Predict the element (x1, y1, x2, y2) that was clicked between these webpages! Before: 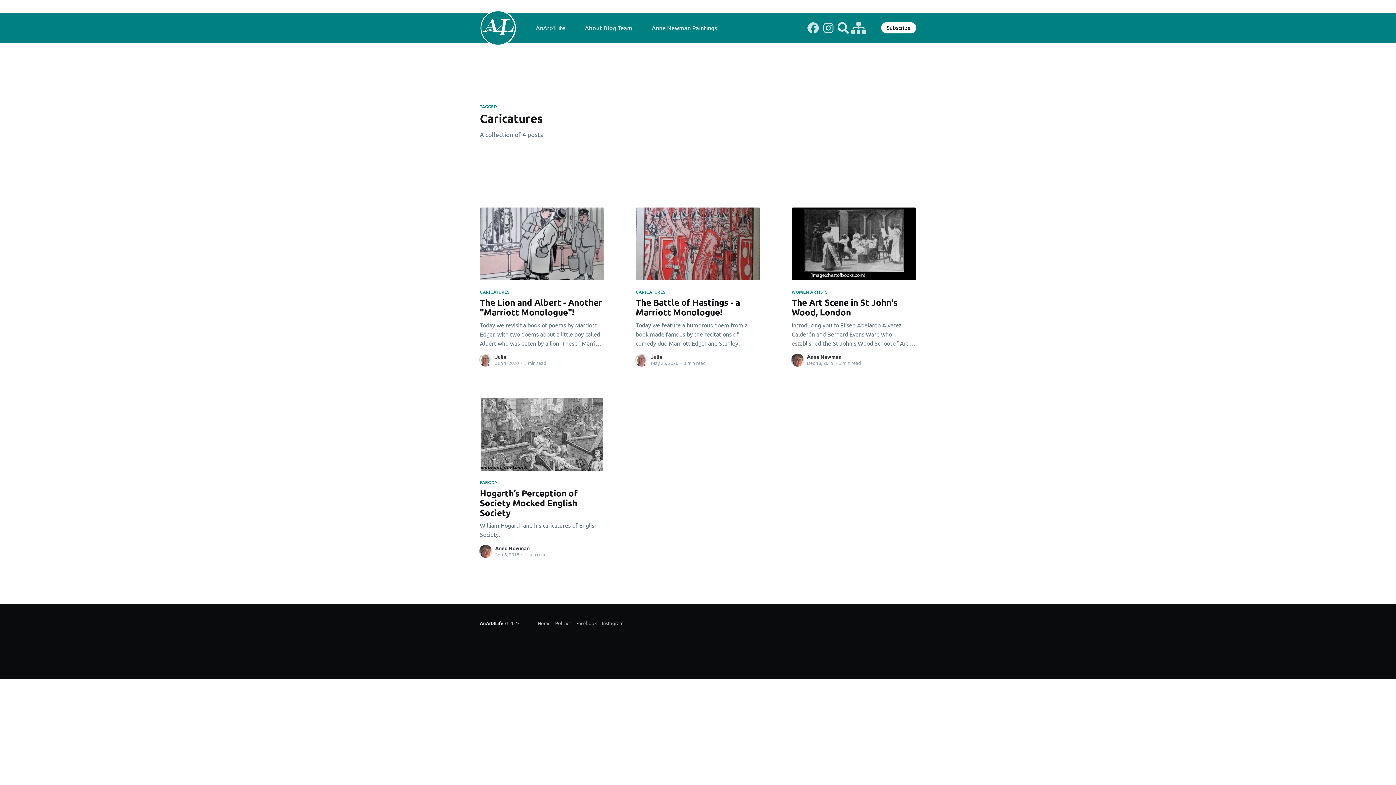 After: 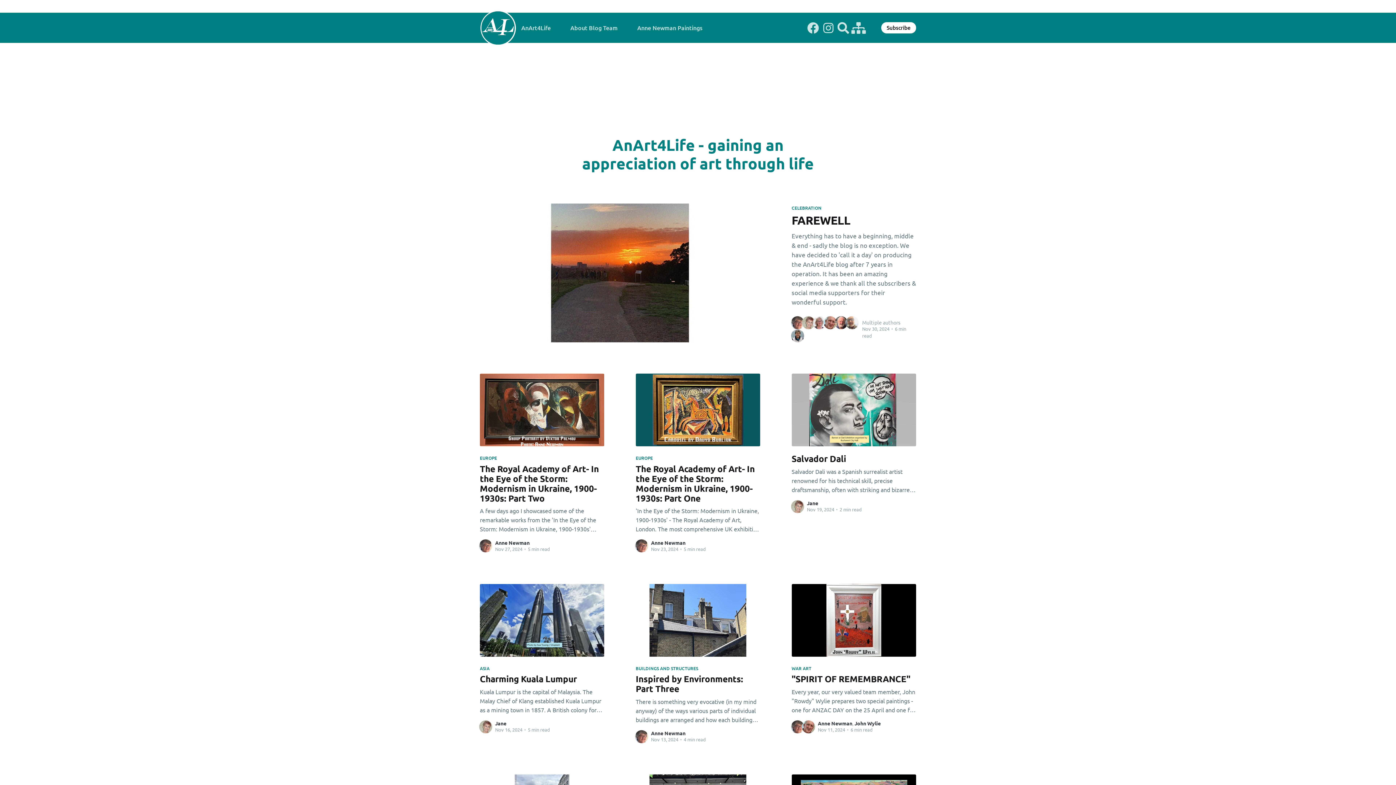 Action: bbox: (537, 618, 550, 627) label: Home